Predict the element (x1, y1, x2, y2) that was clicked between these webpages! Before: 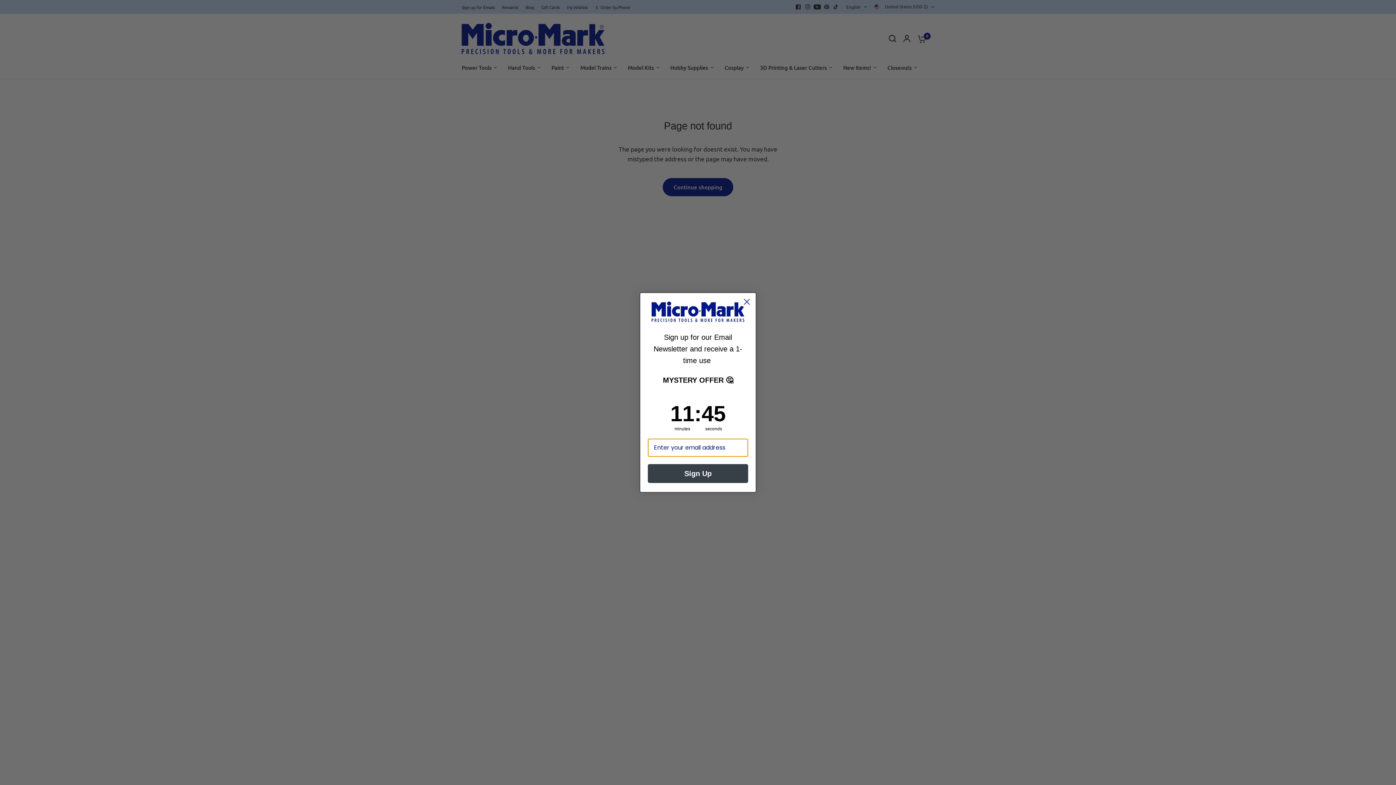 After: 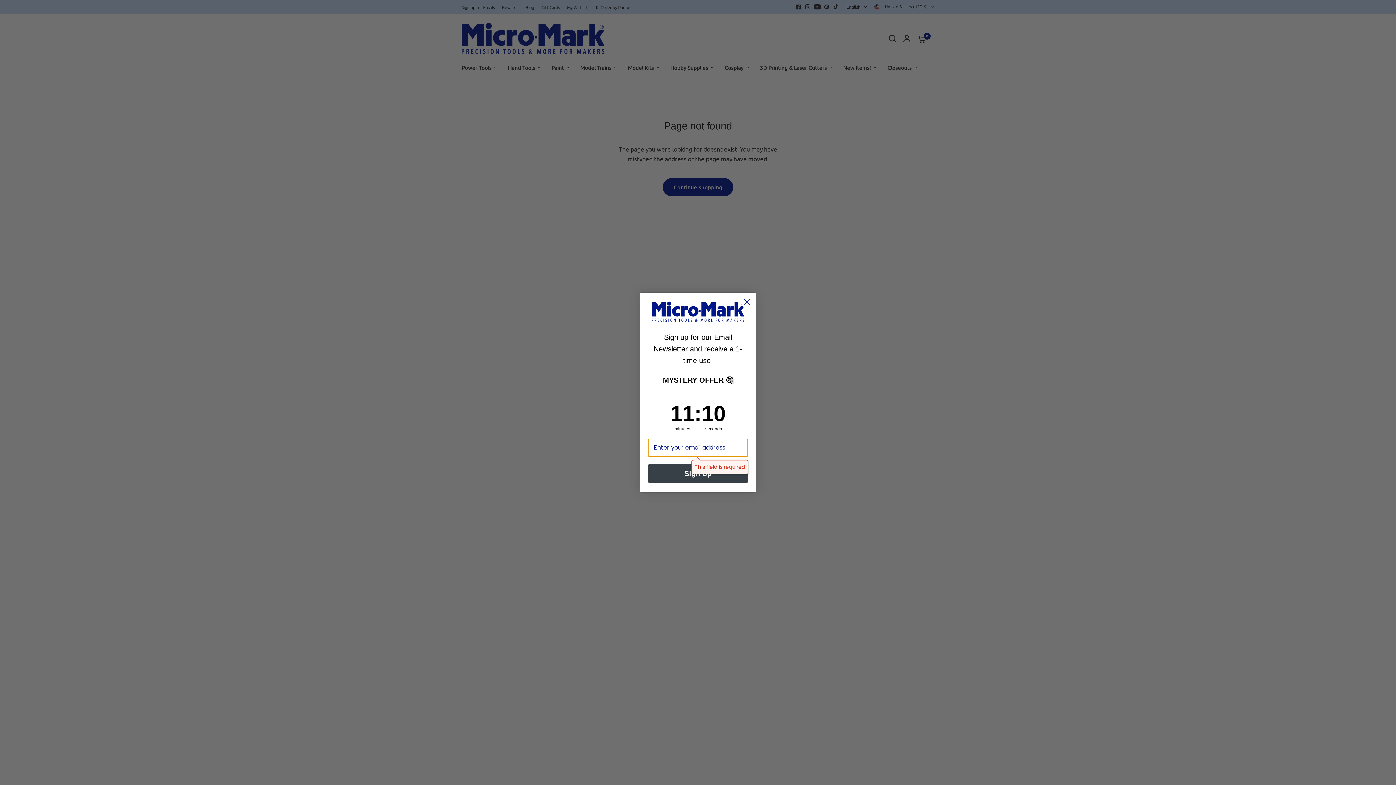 Action: bbox: (648, 471, 748, 490) label: Sign Up